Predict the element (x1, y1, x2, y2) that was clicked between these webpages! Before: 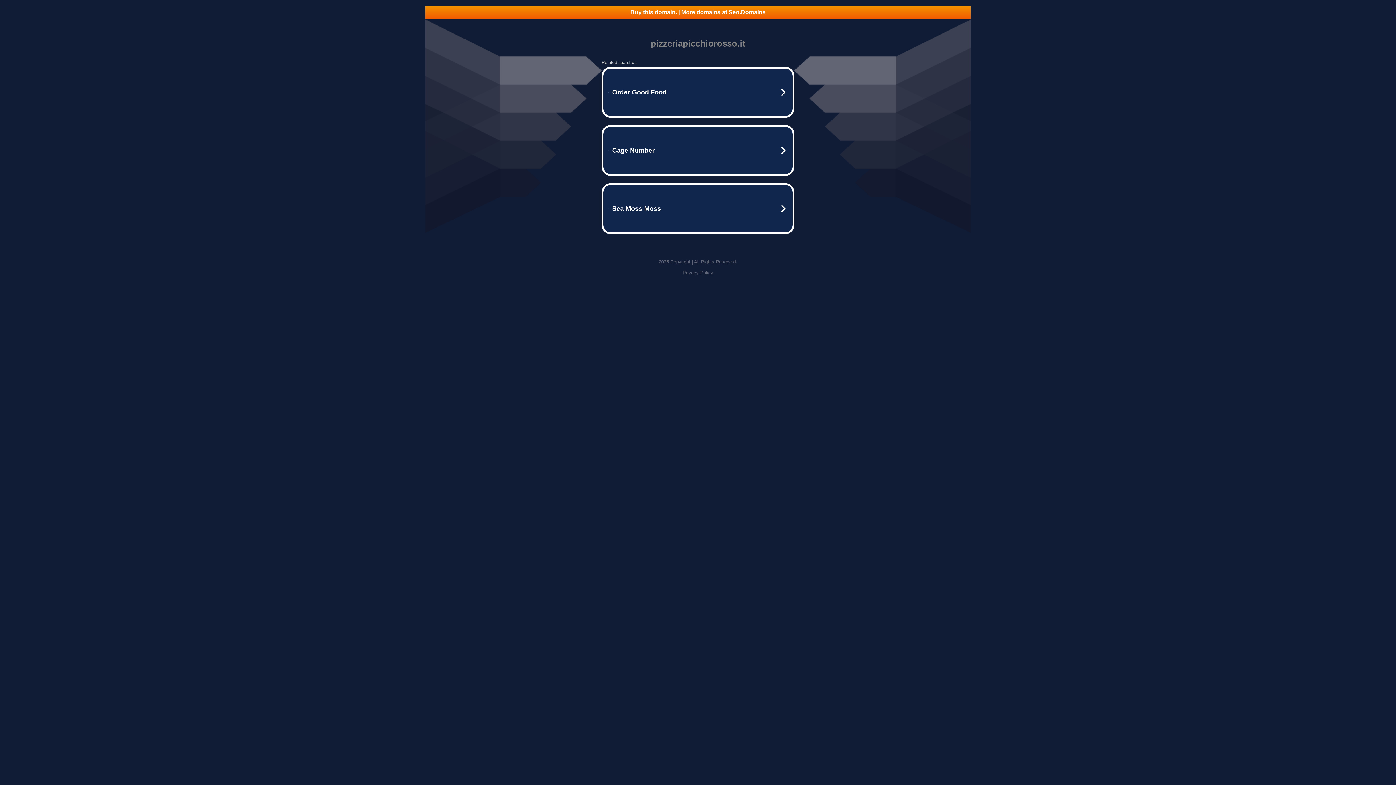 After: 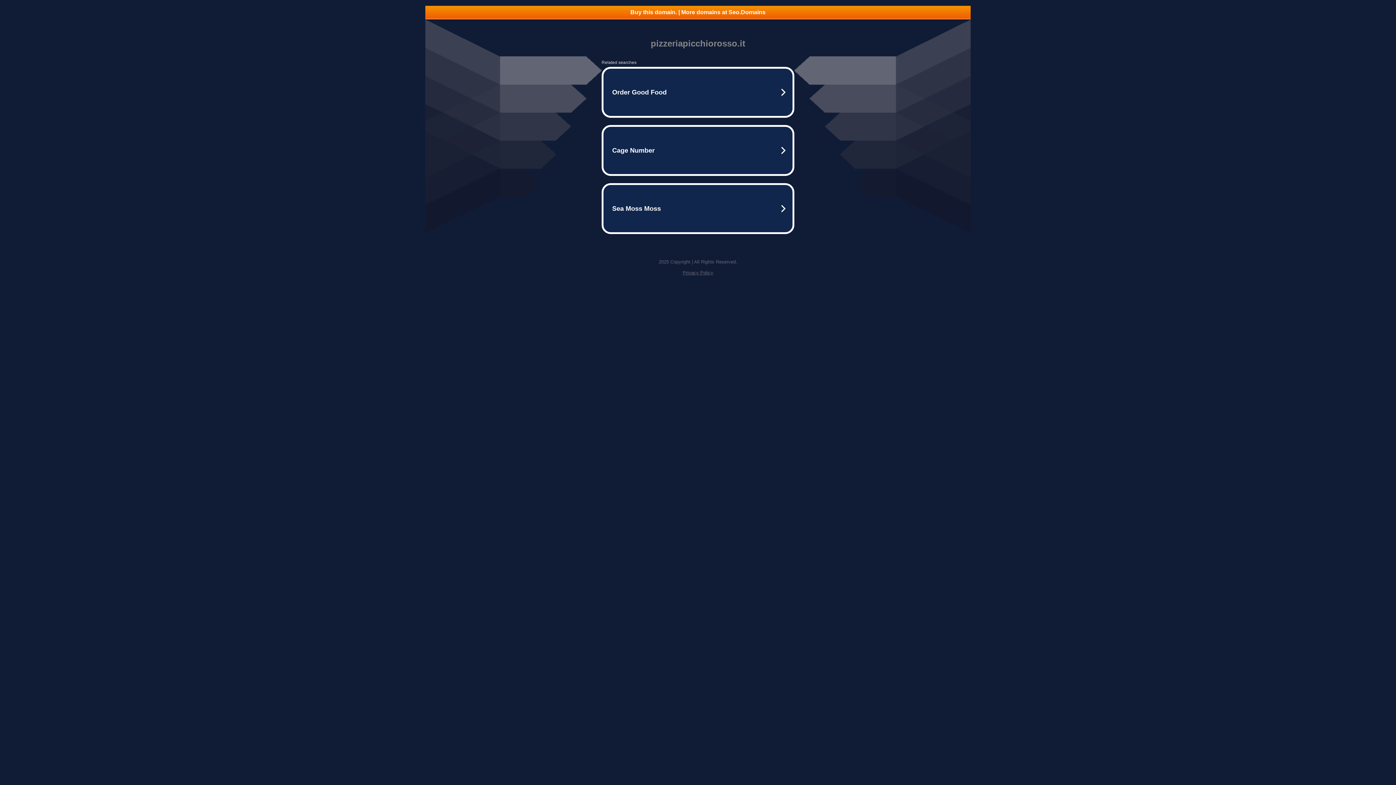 Action: label: Privacy Policy bbox: (682, 270, 713, 275)